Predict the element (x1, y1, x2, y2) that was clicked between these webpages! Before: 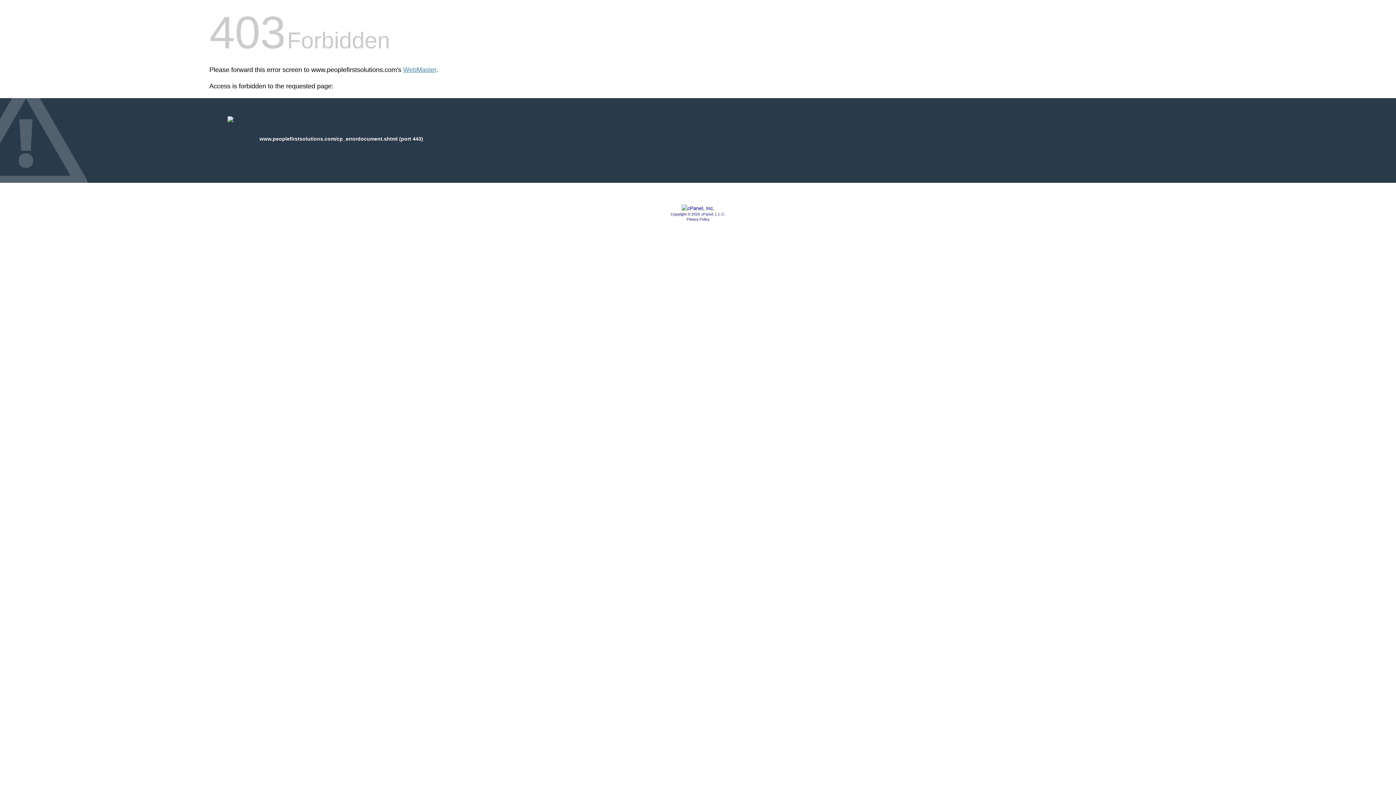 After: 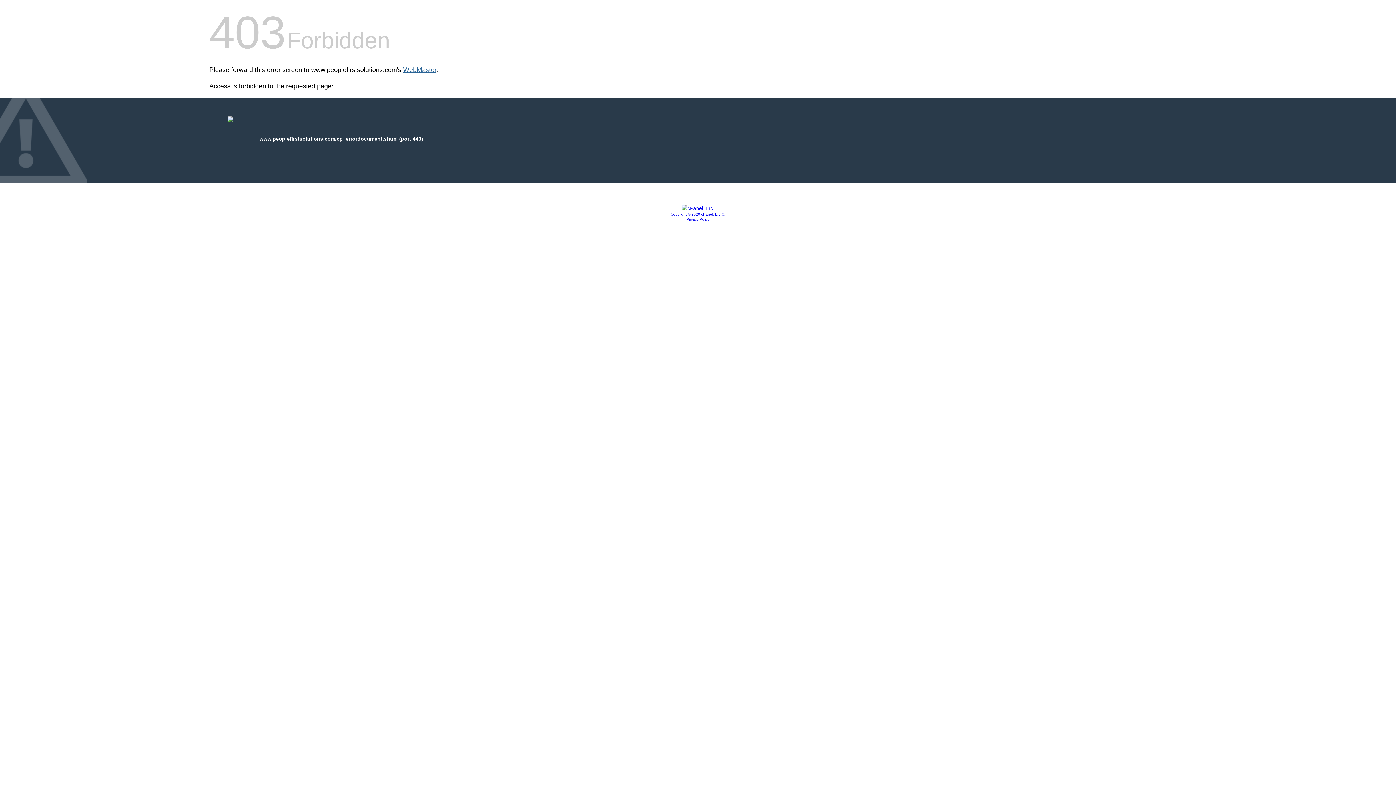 Action: bbox: (403, 66, 436, 73) label: WebMaster